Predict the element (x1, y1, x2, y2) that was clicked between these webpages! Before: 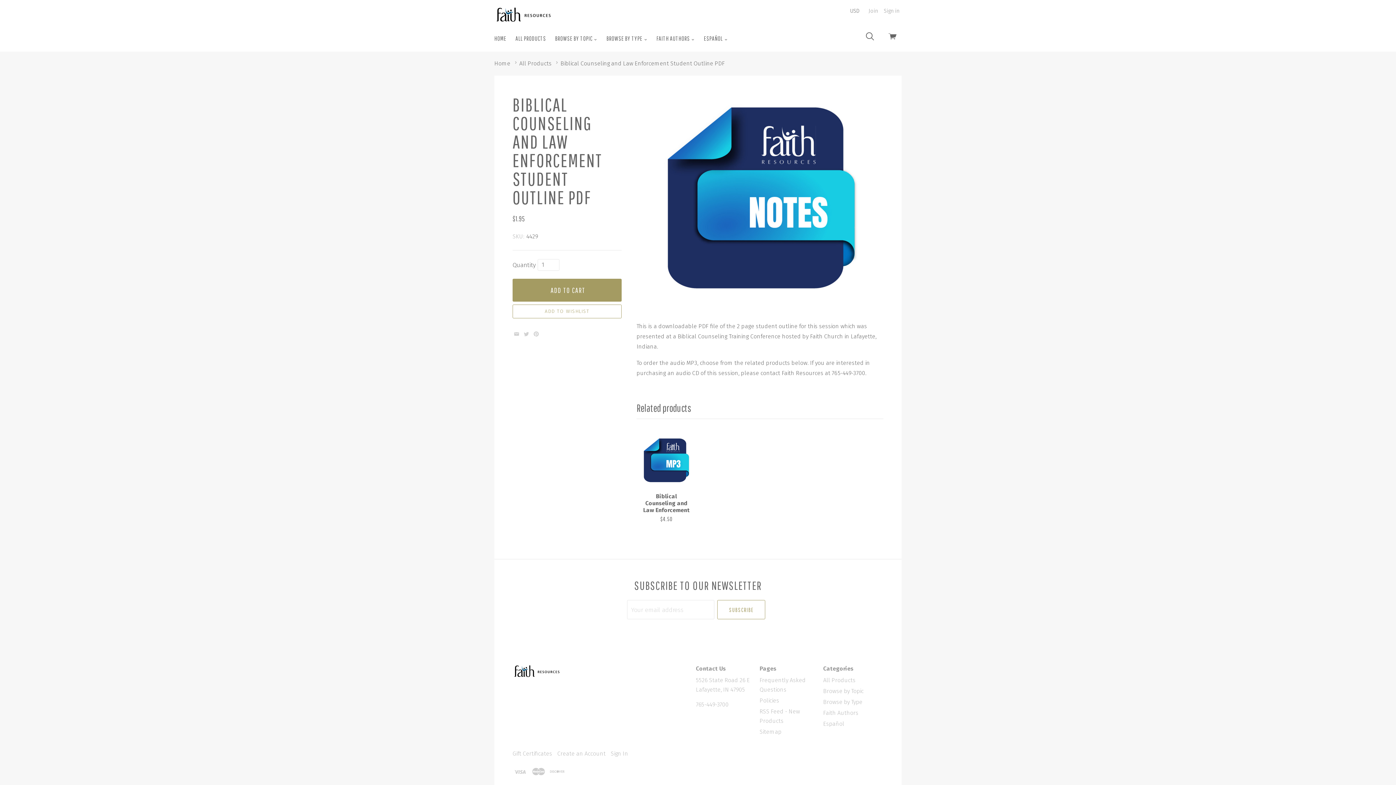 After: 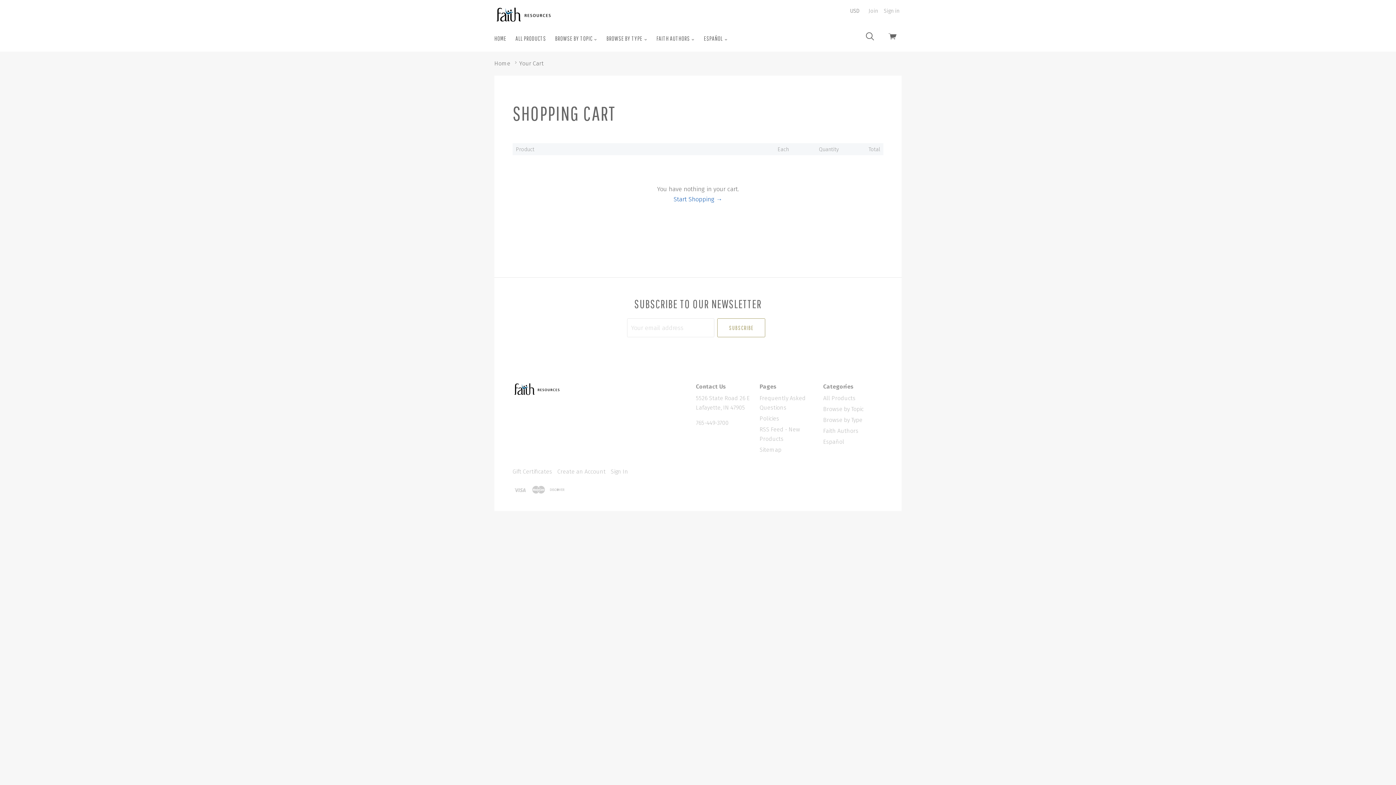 Action: bbox: (888, 32, 896, 43)